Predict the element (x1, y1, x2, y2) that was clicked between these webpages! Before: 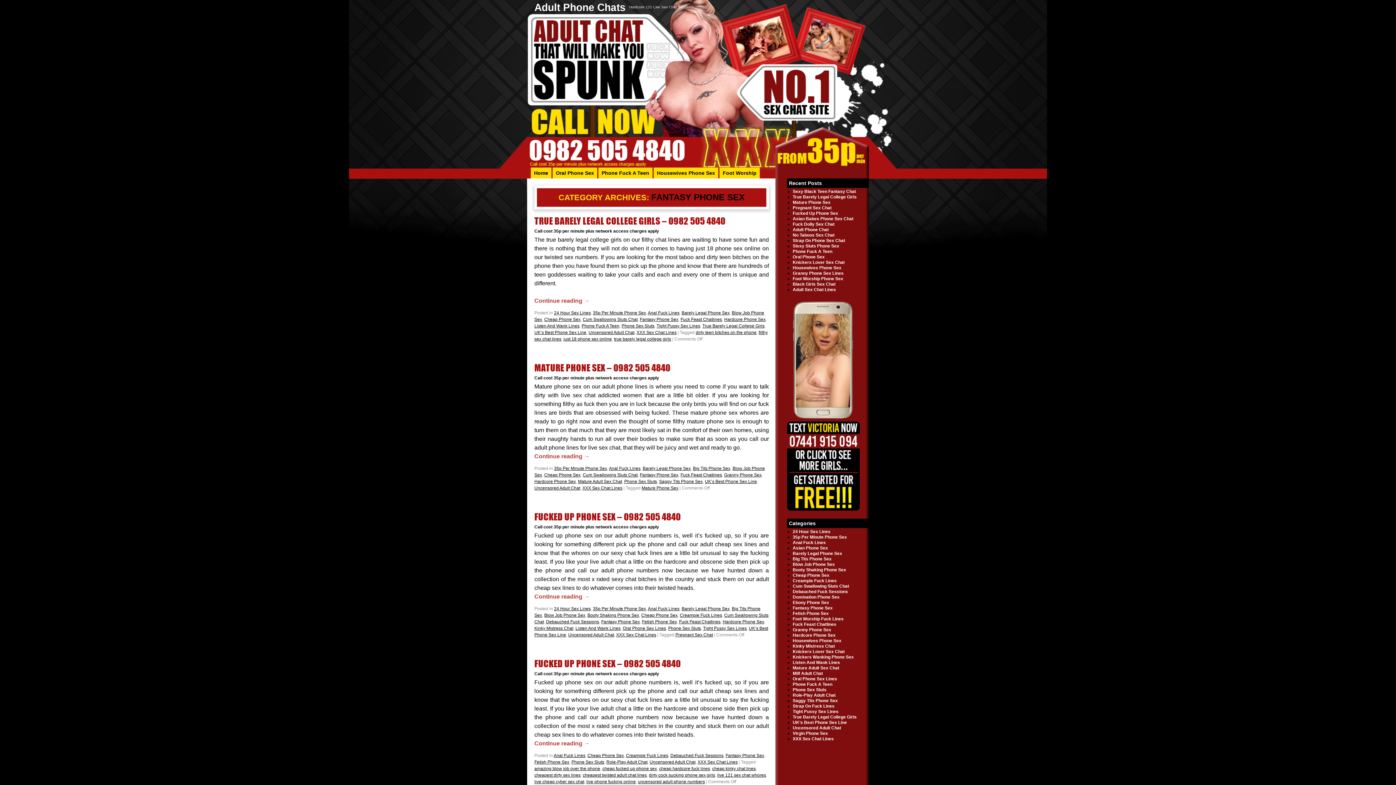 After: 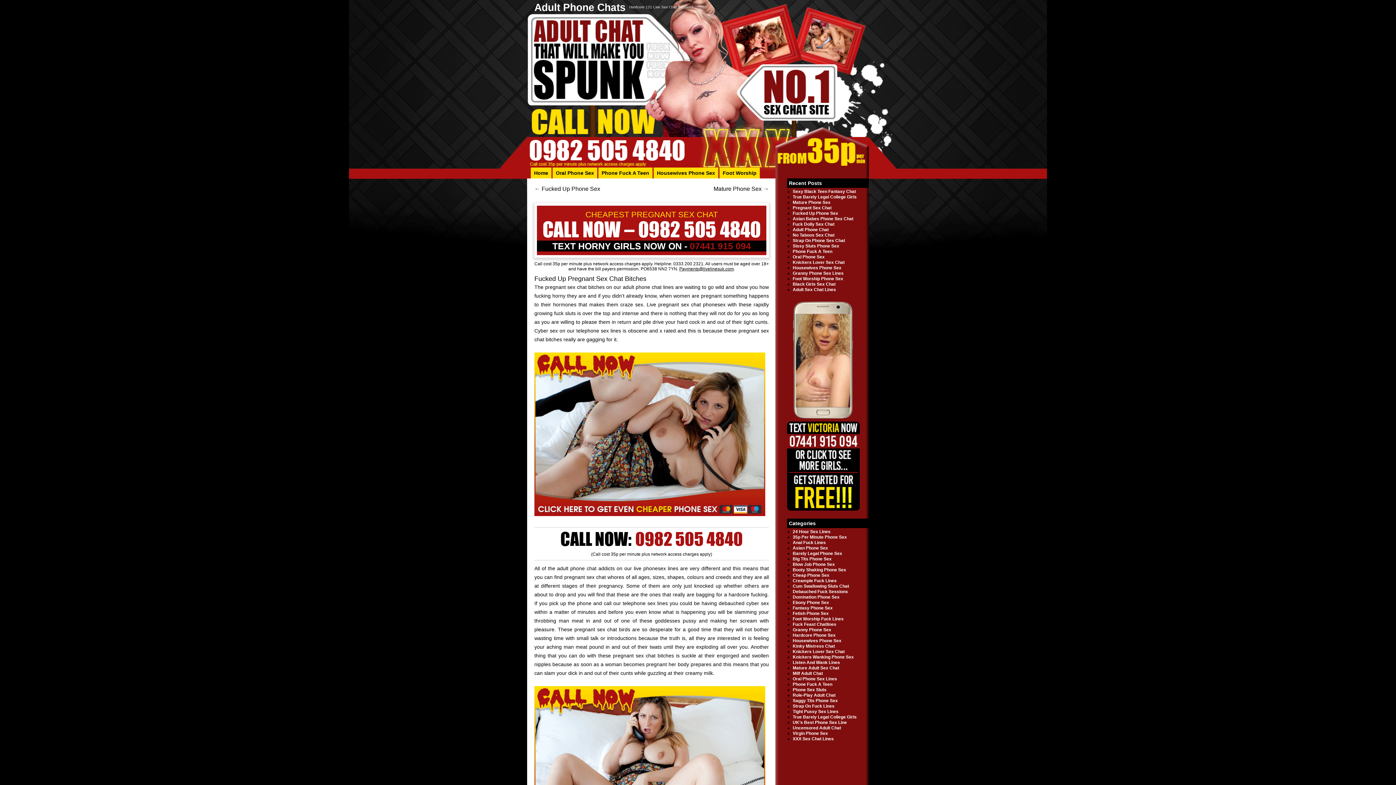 Action: label: Pregnant Sex Chat bbox: (792, 205, 831, 210)